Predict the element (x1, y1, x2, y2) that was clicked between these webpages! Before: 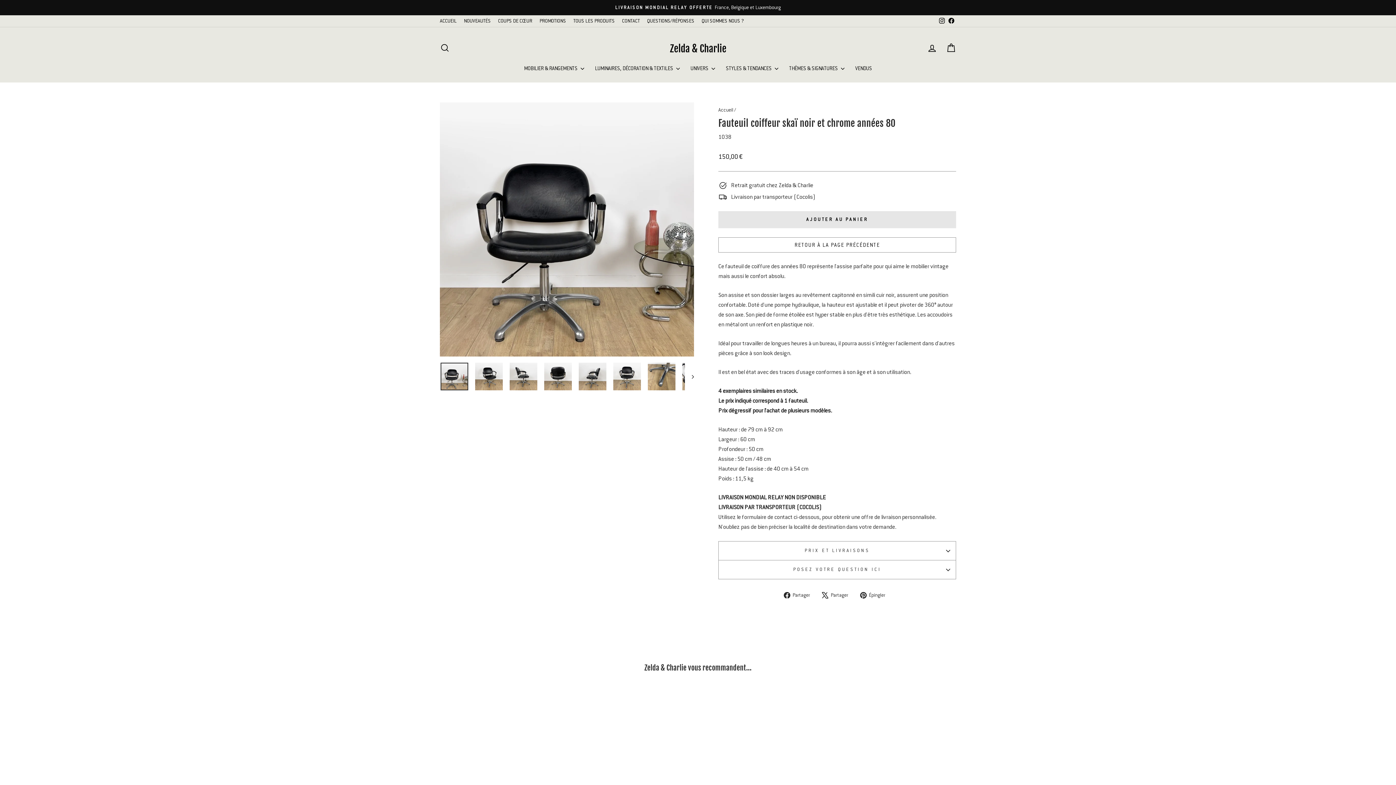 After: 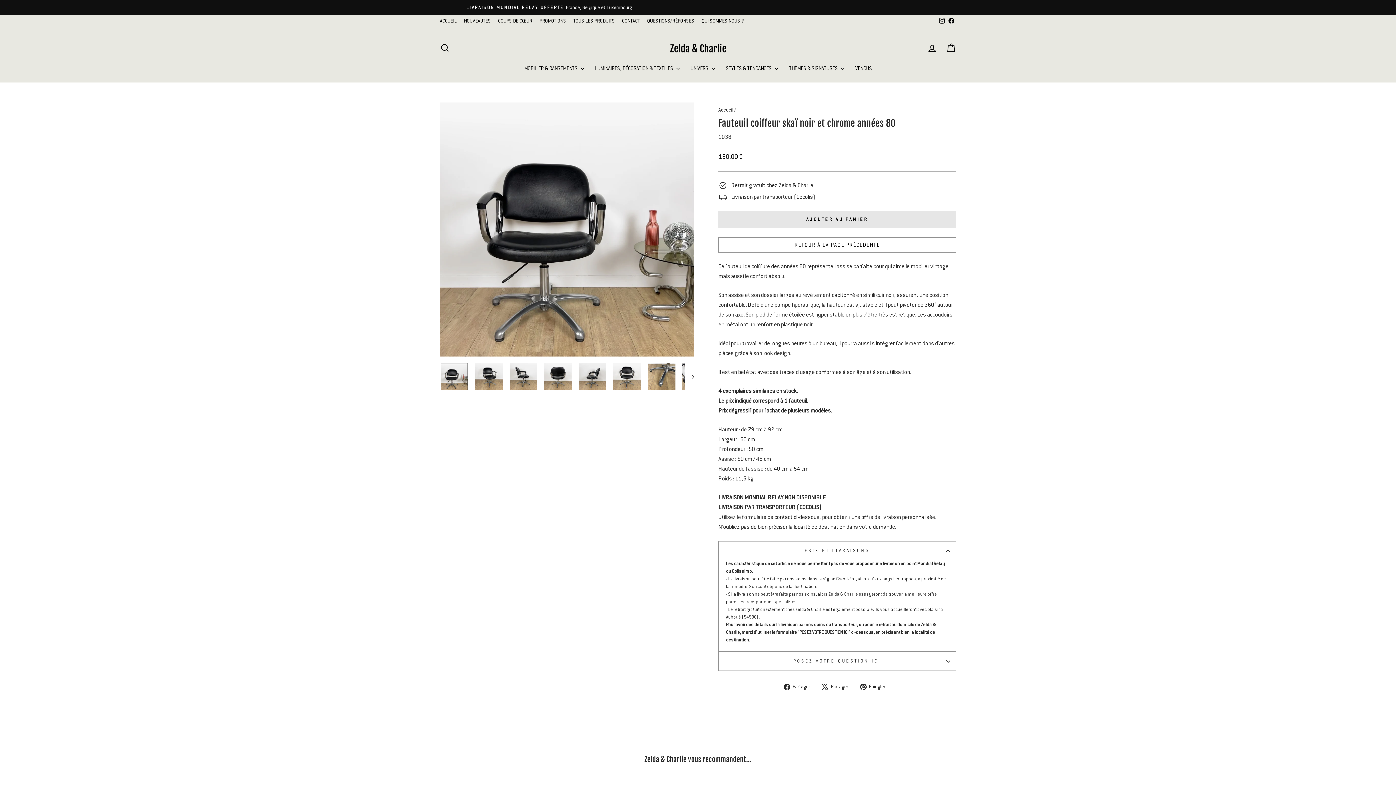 Action: label: PRIX ET LIVRAISONS bbox: (718, 541, 956, 560)